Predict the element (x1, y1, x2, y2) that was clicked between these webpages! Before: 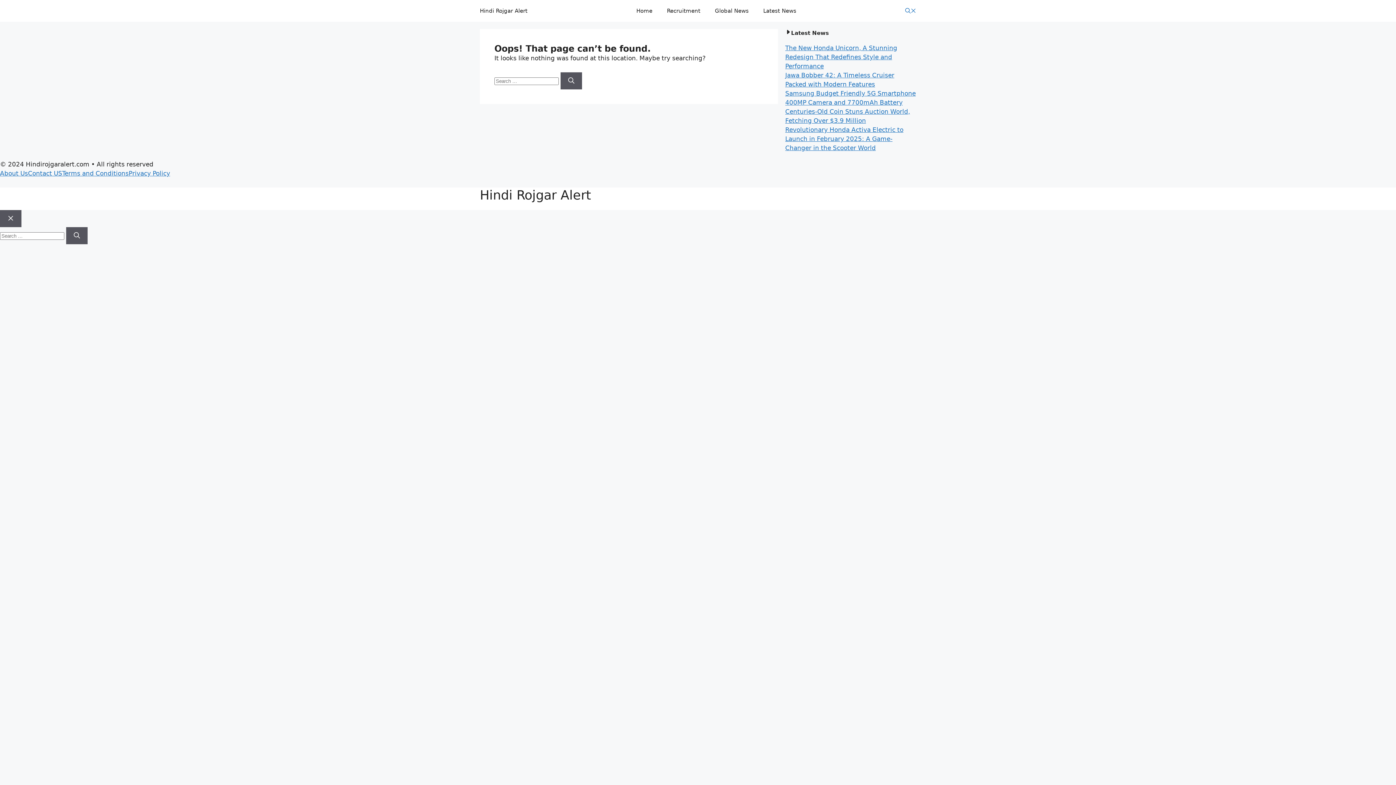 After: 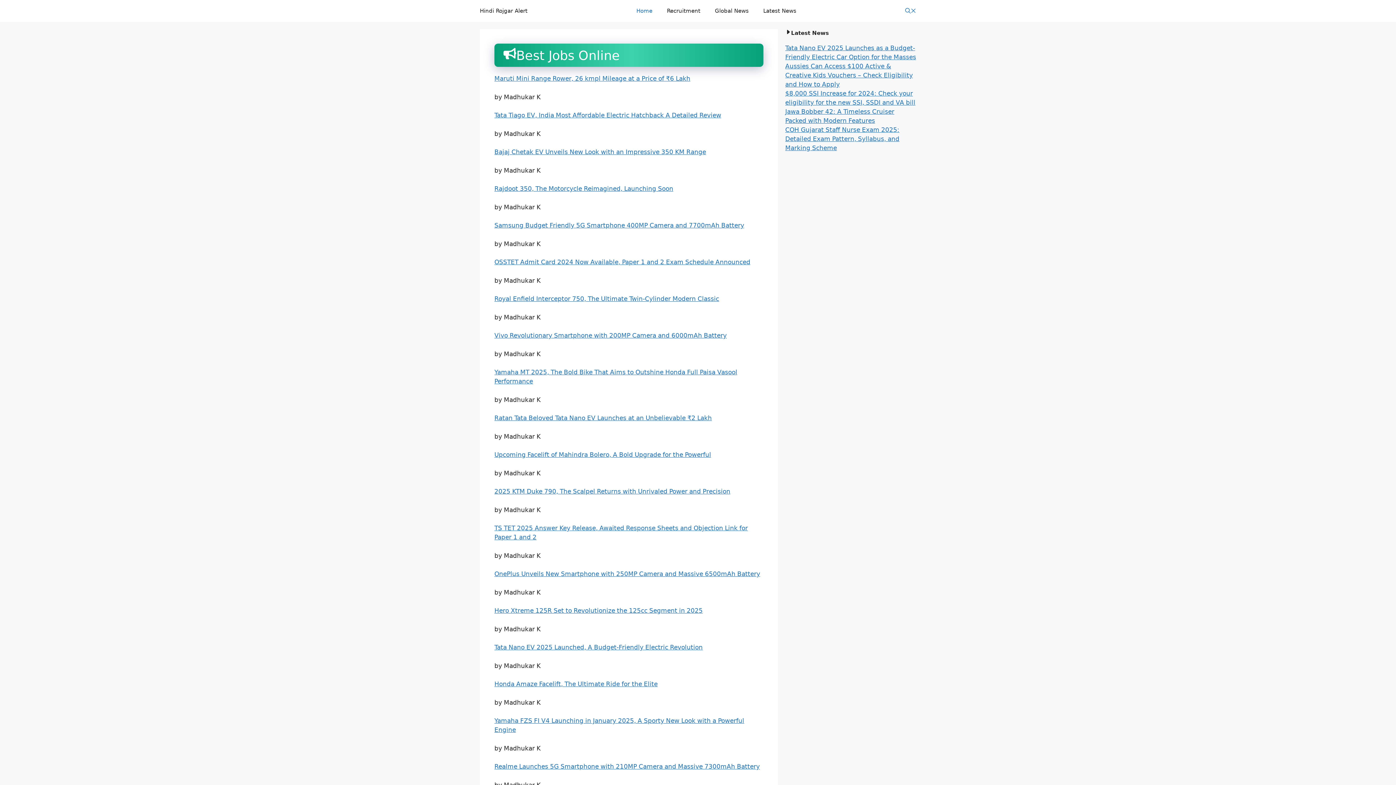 Action: label: Hindi Rojgar Alert bbox: (480, 5, 527, 16)